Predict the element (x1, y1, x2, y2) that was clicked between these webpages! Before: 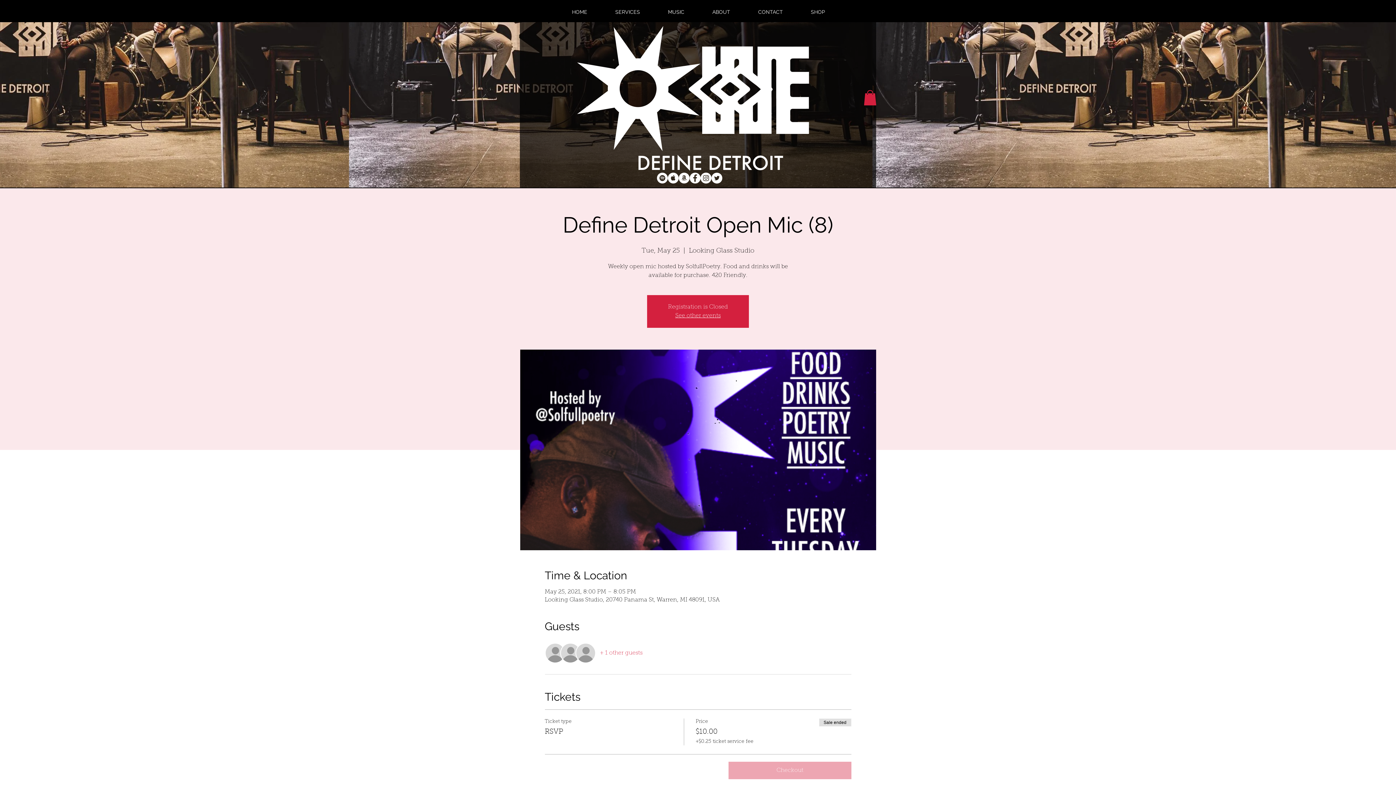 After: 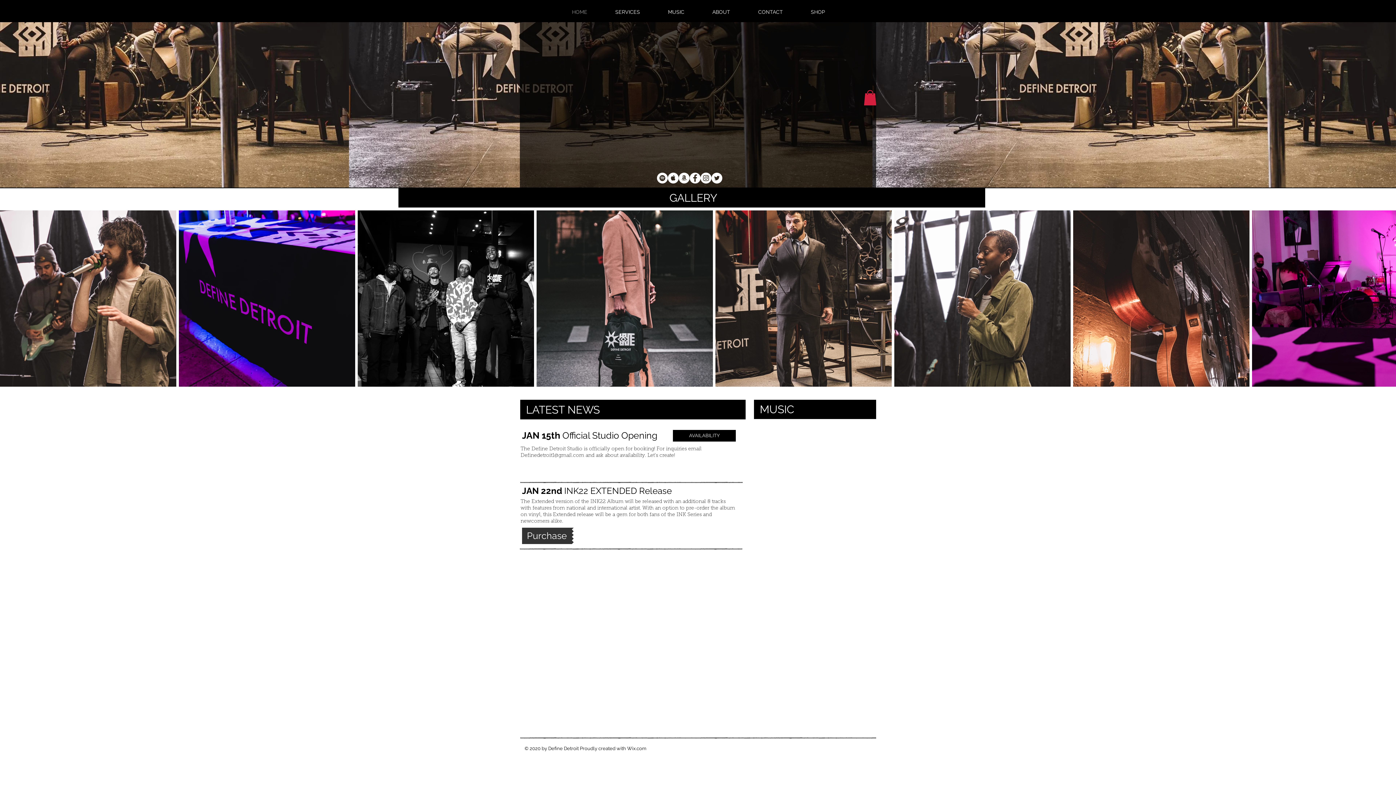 Action: bbox: (558, 7, 601, 16) label: HOME